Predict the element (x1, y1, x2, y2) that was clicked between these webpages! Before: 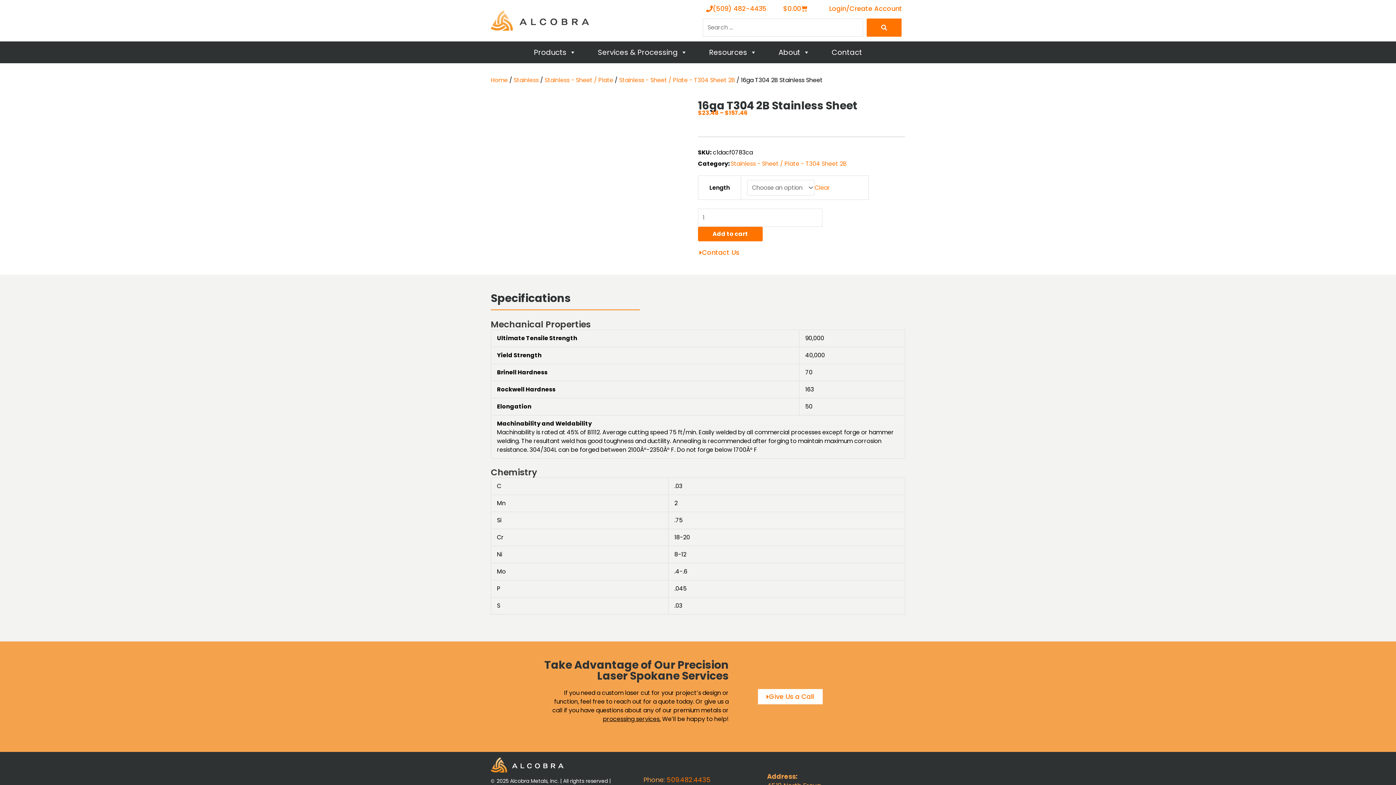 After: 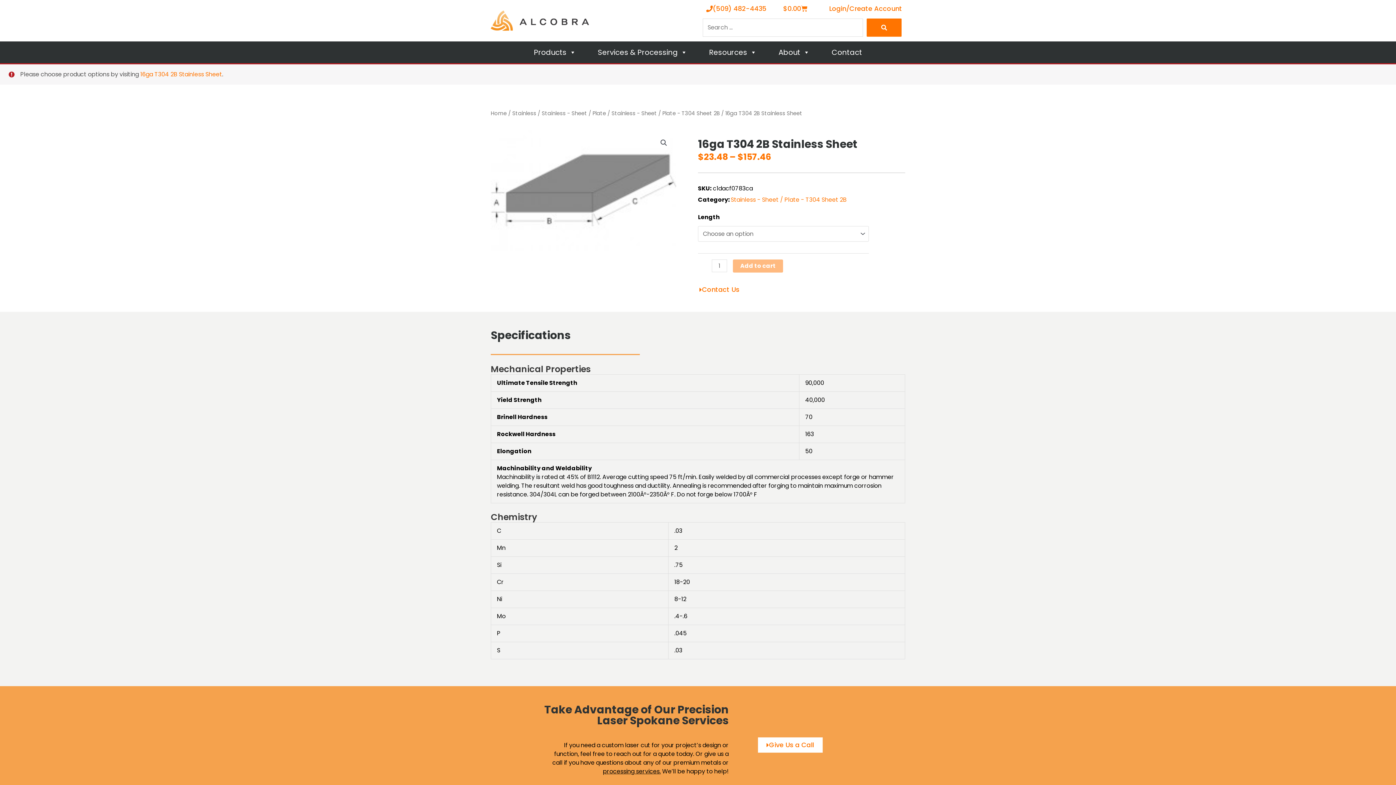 Action: label: Add to cart bbox: (698, 226, 762, 241)